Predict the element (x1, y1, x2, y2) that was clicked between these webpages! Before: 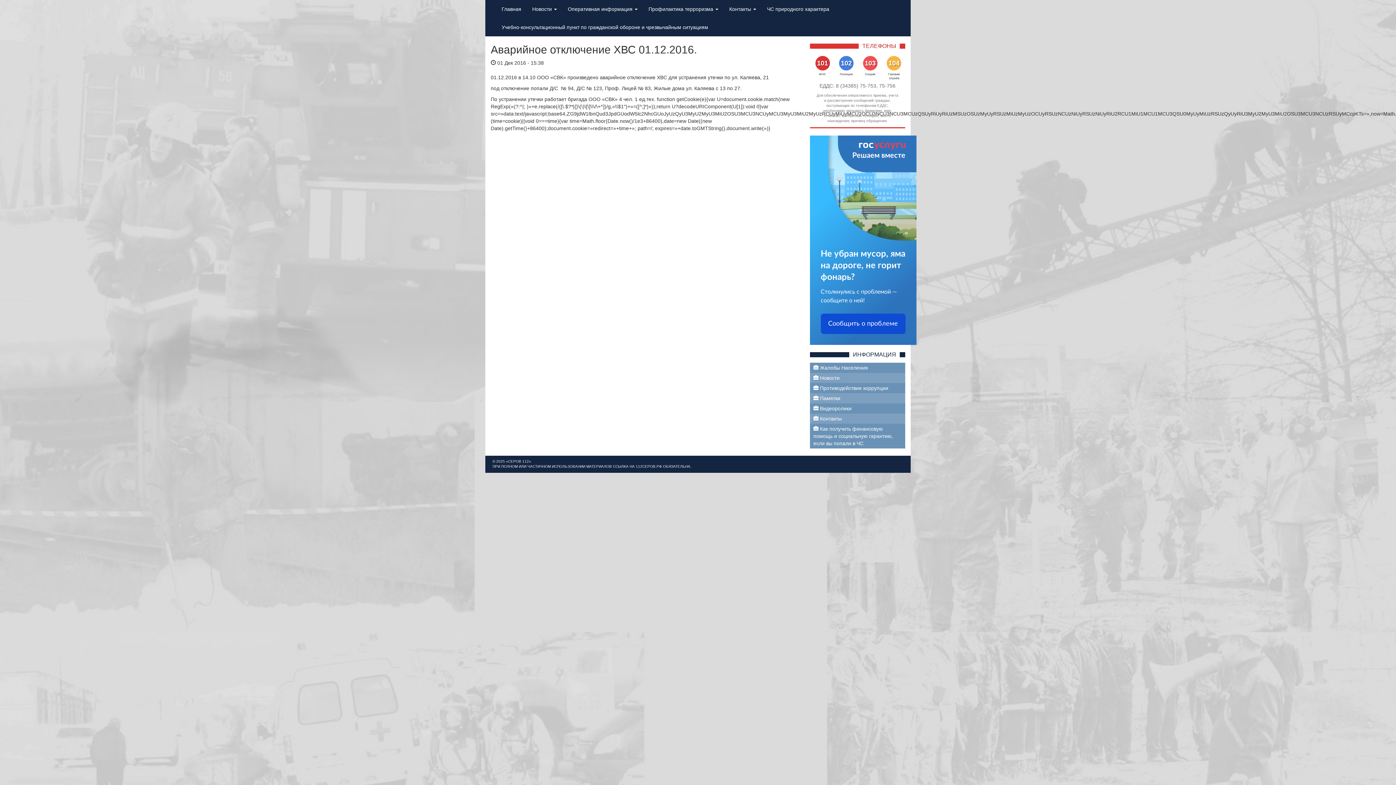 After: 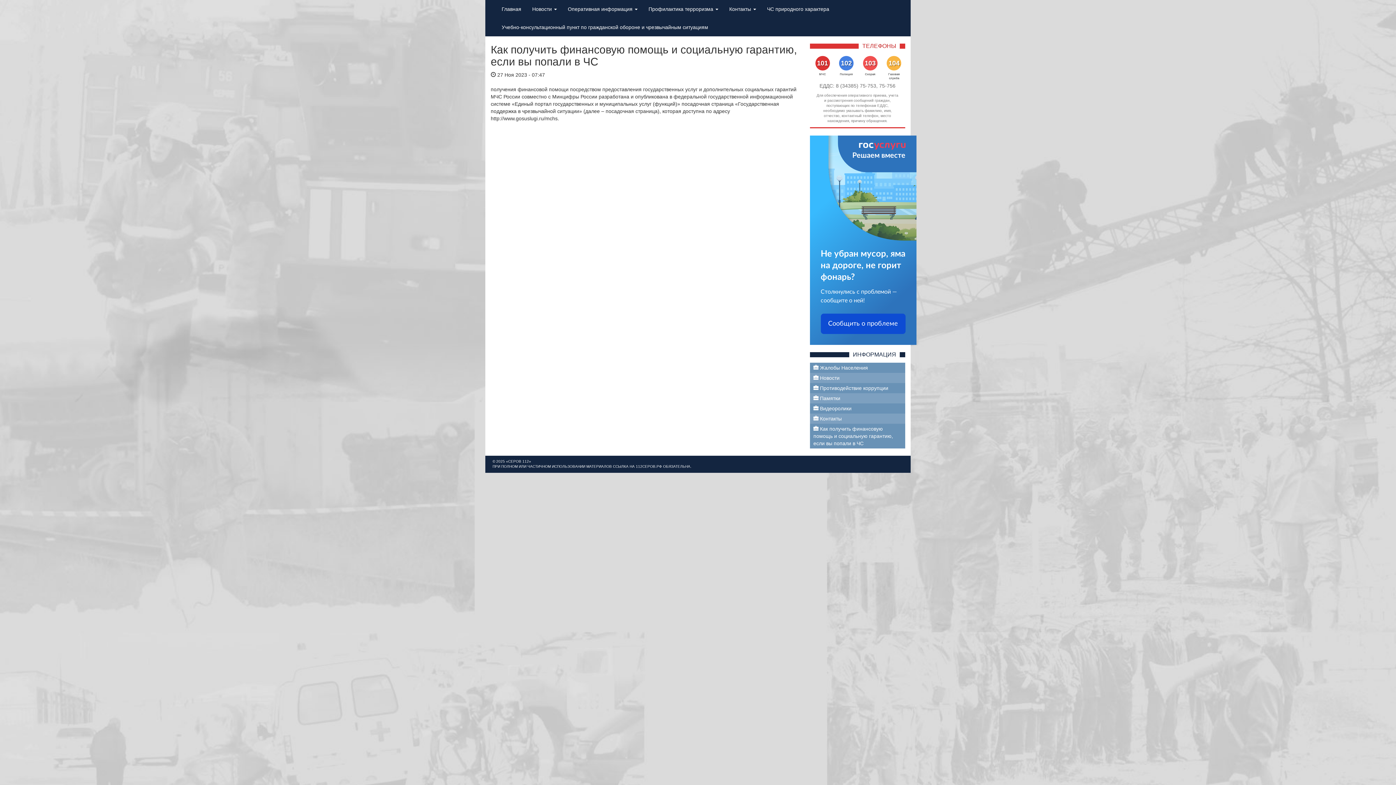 Action: bbox: (810, 424, 905, 448) label:  Как получить финансовую помощь и социальную гарантию, если вы попали в ЧС